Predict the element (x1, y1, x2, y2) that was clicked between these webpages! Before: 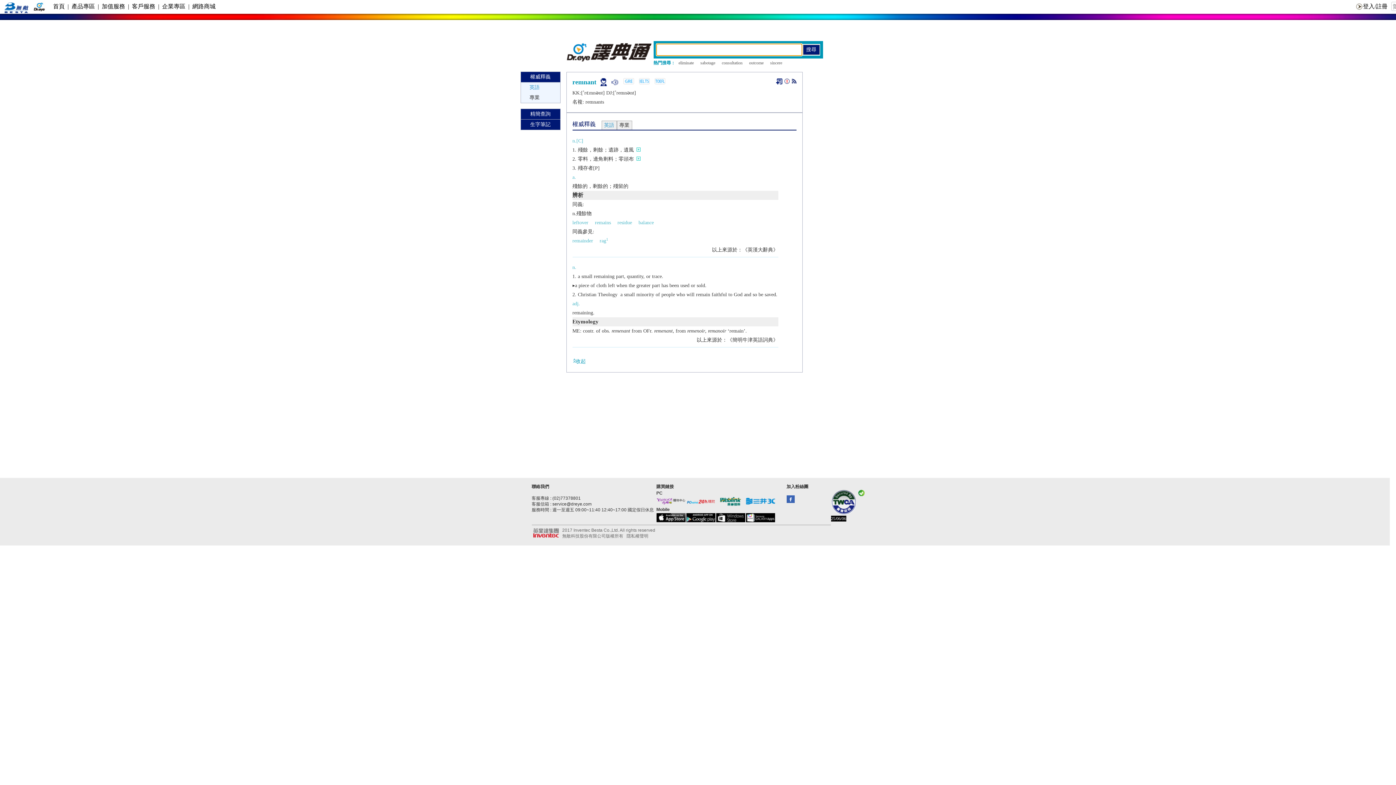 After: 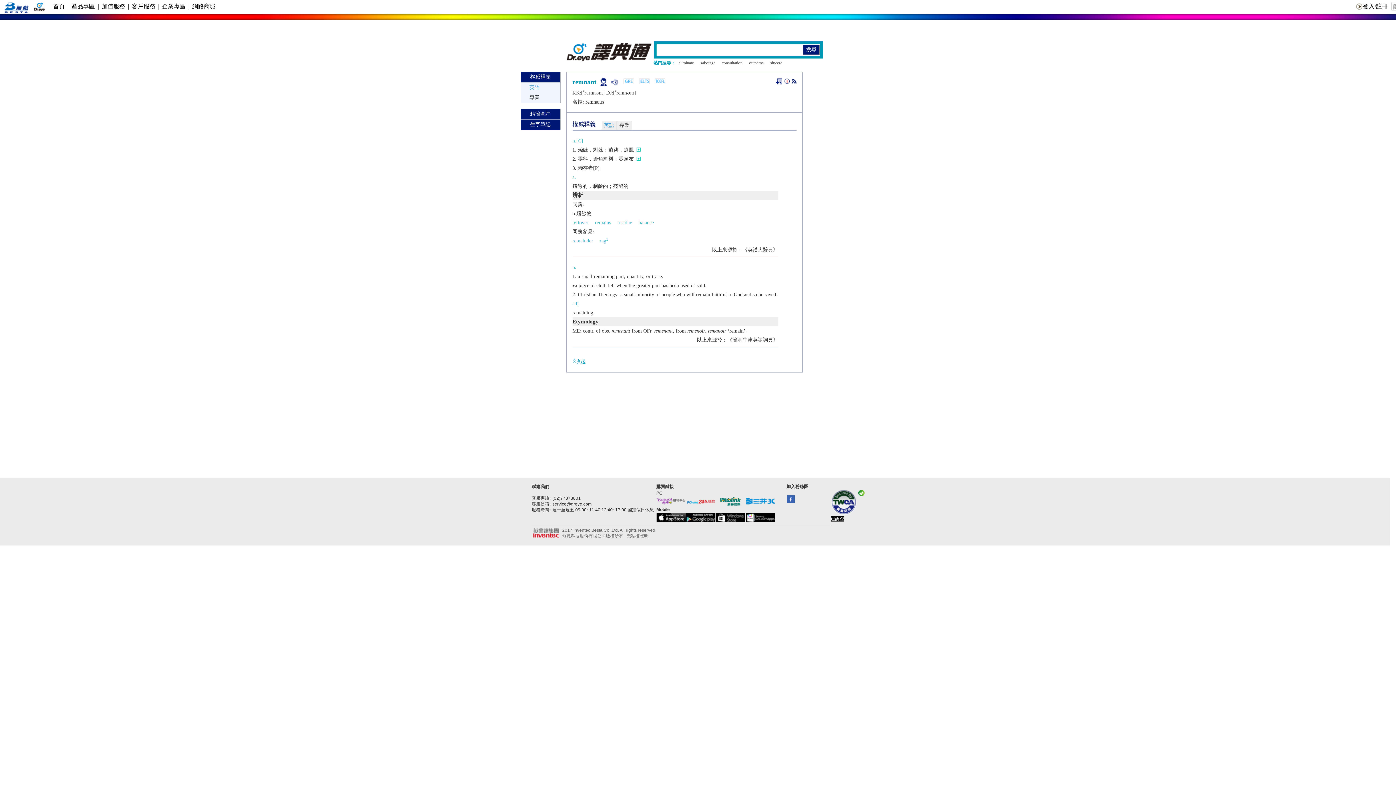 Action: bbox: (686, 518, 715, 523)